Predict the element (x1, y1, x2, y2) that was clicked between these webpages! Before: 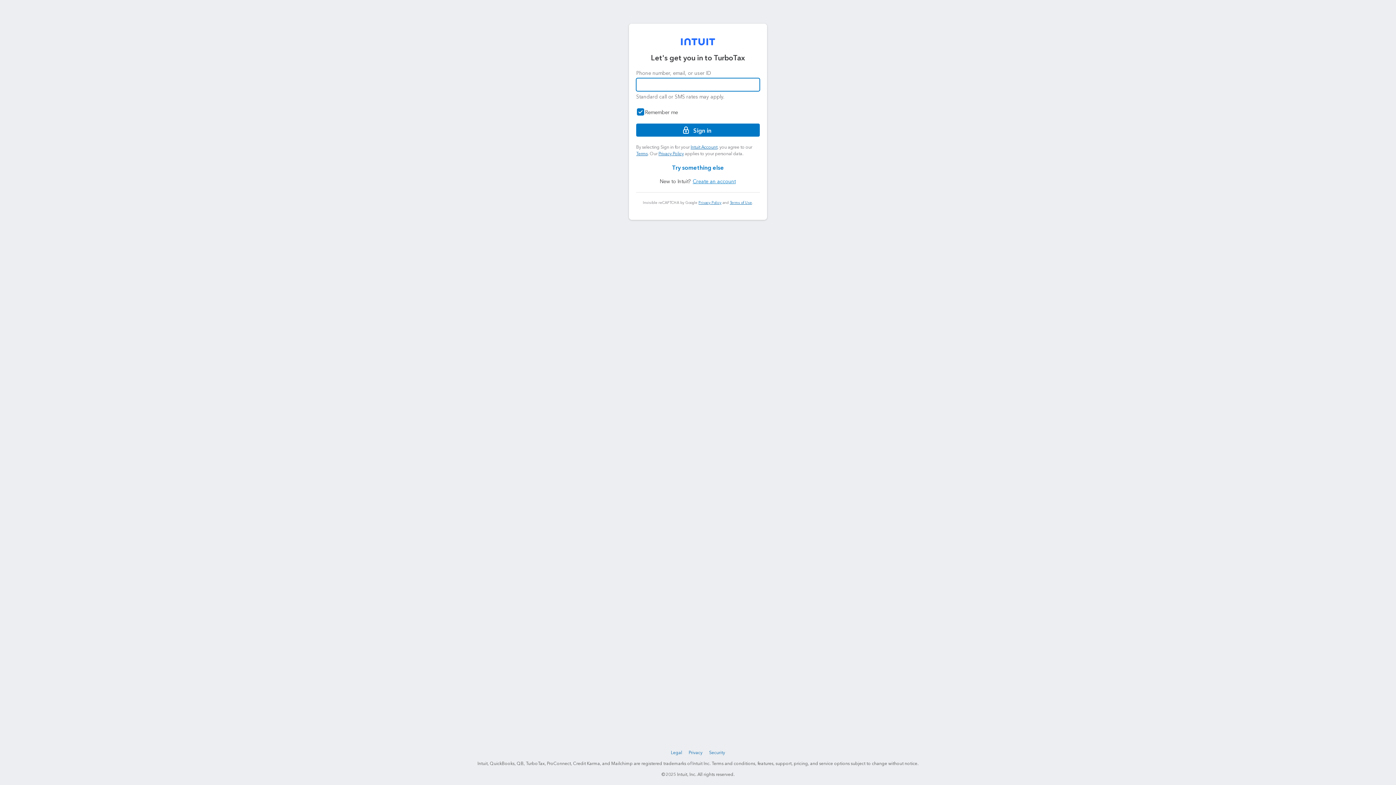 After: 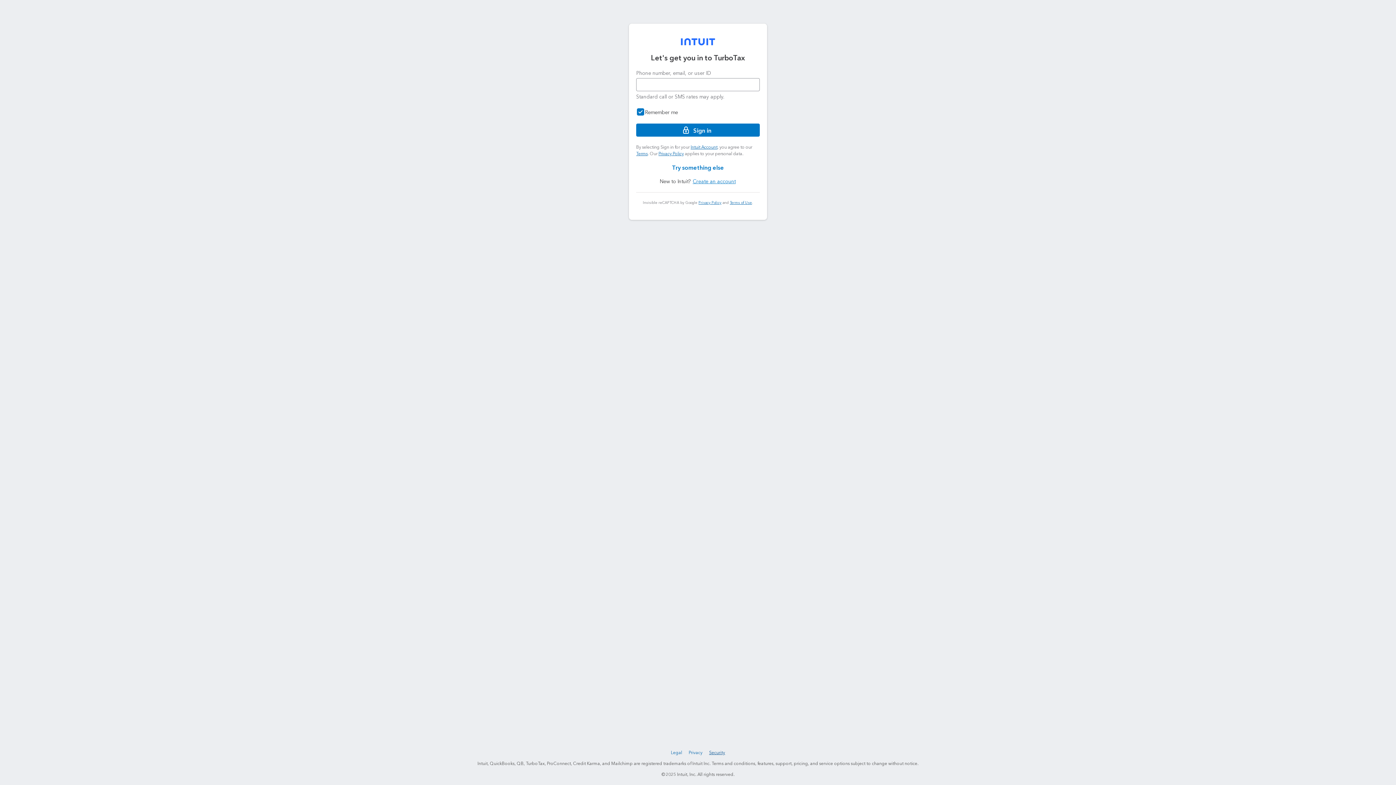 Action: label: Security bbox: (708, 749, 727, 757)